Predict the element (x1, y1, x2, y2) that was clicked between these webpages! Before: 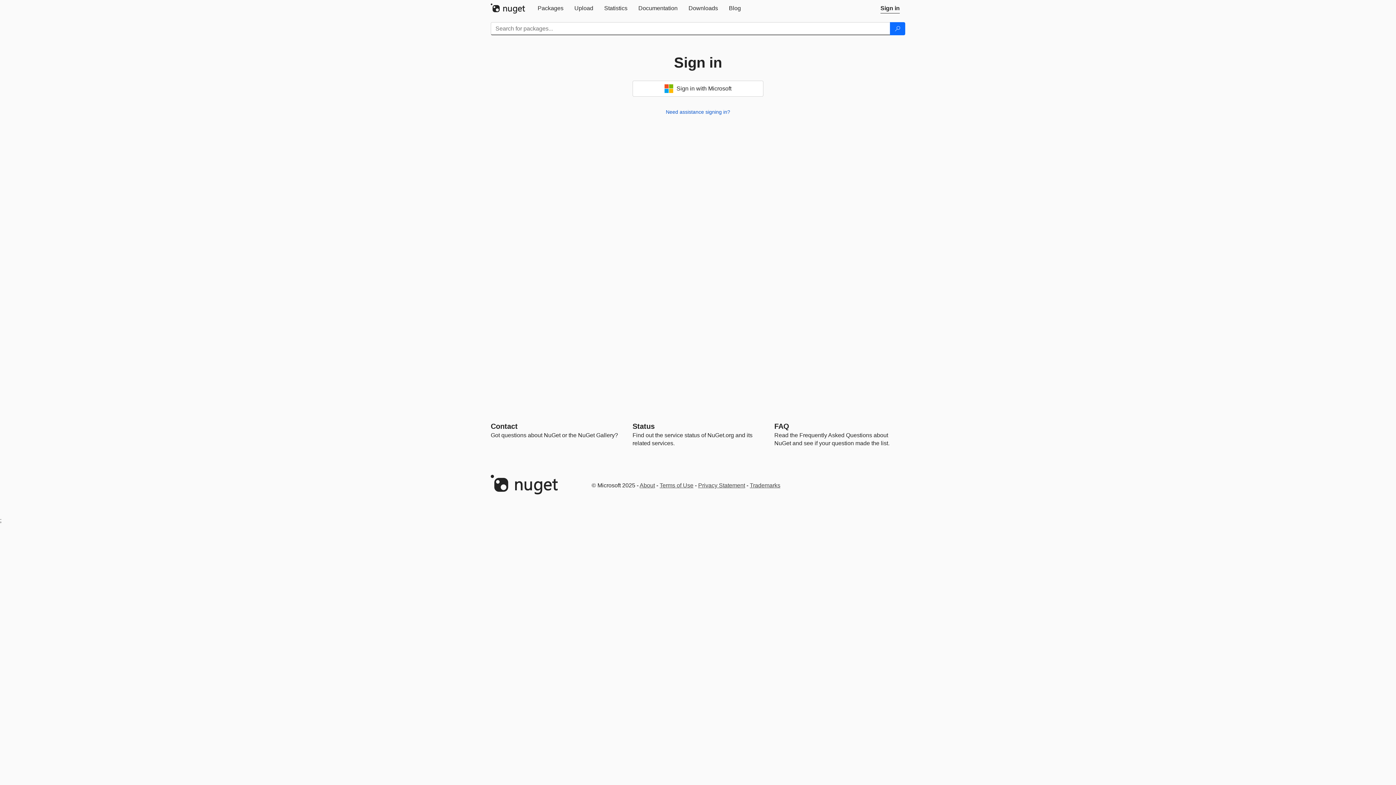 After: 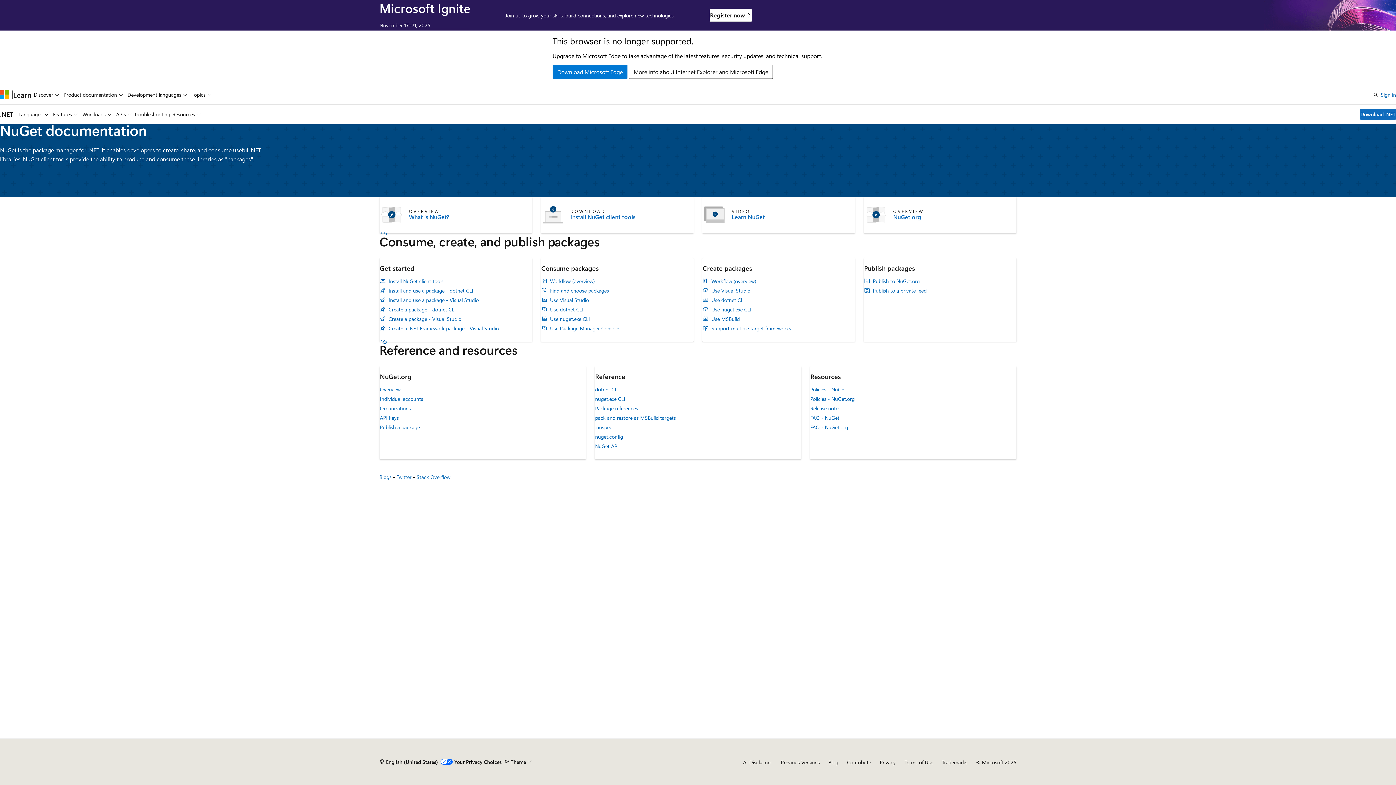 Action: bbox: (633, 0, 683, 16) label: Documentation